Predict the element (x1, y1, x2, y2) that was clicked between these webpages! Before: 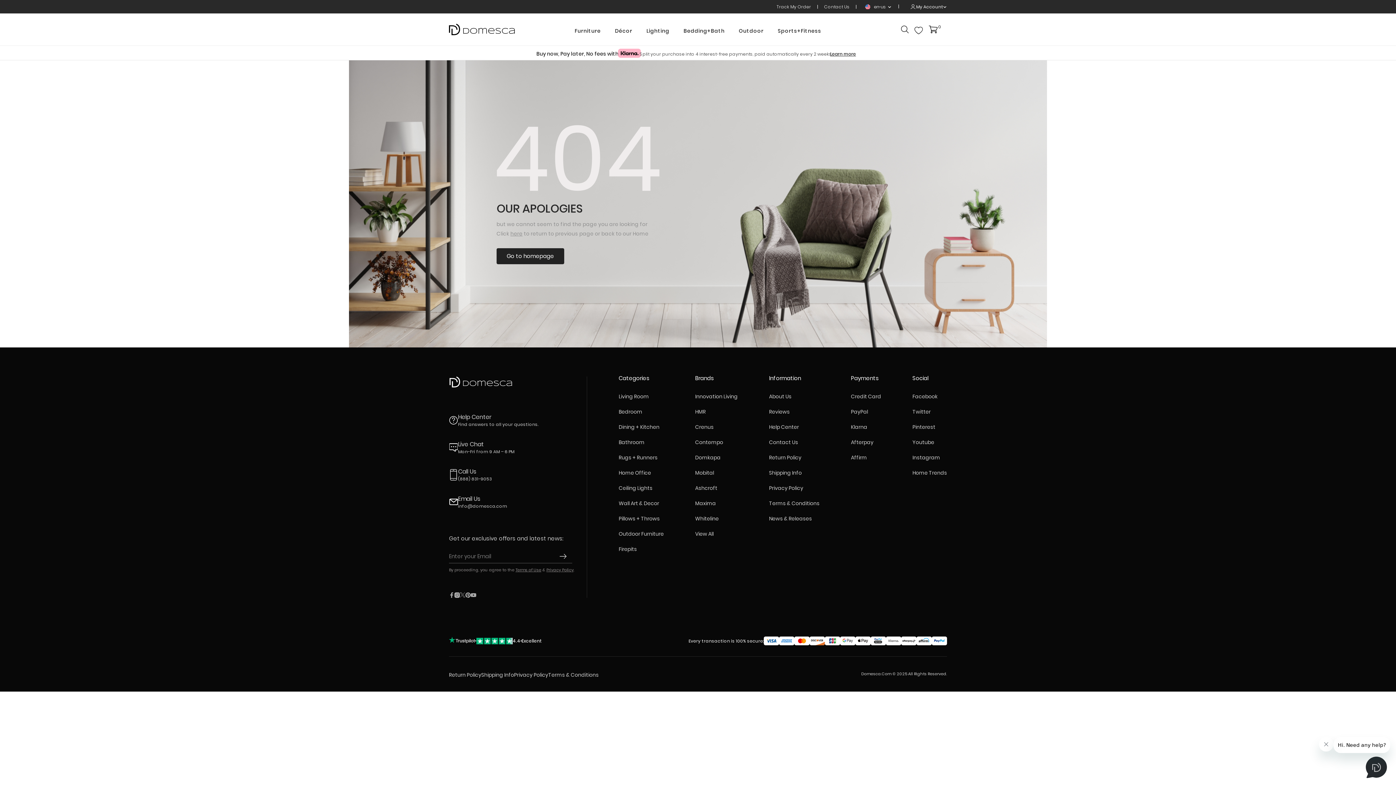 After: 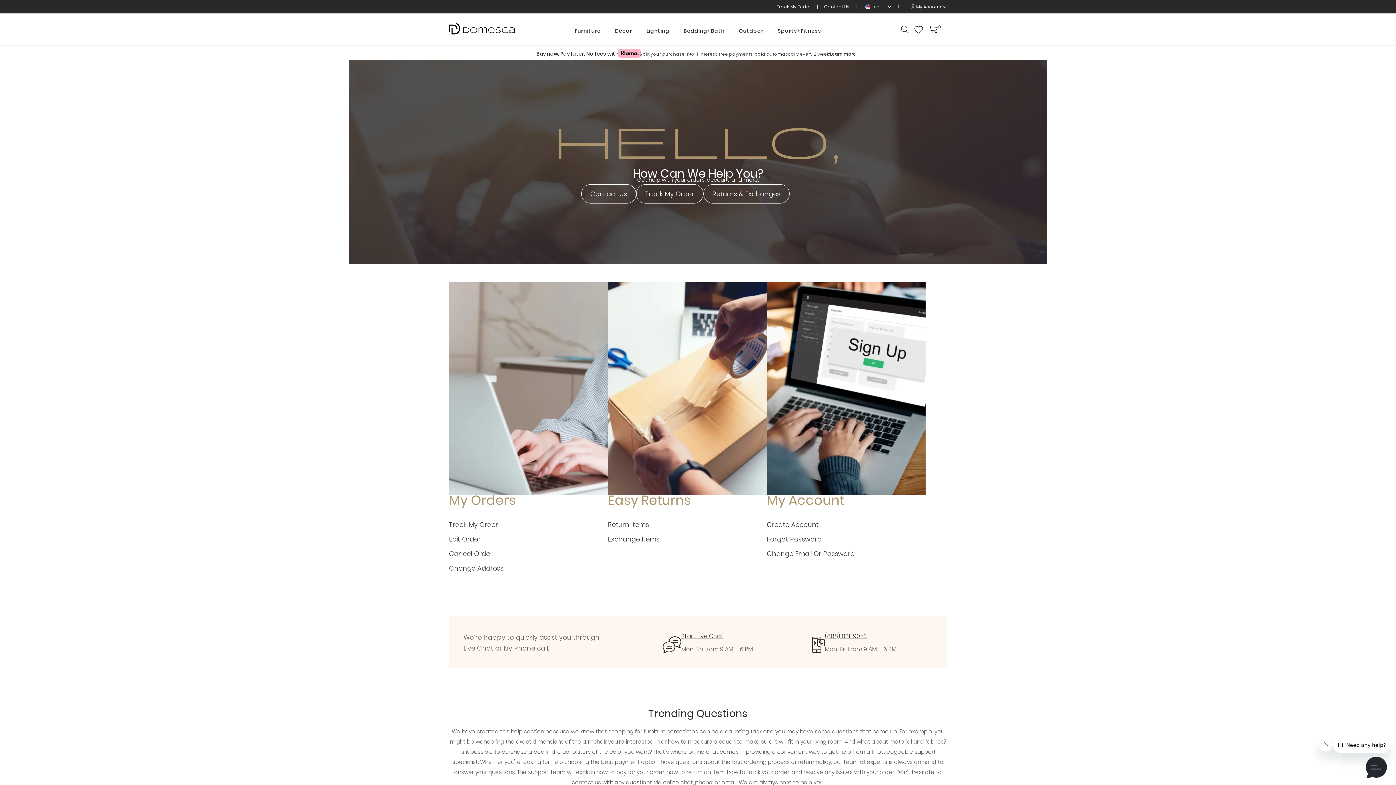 Action: label: Help Center bbox: (769, 423, 799, 430)